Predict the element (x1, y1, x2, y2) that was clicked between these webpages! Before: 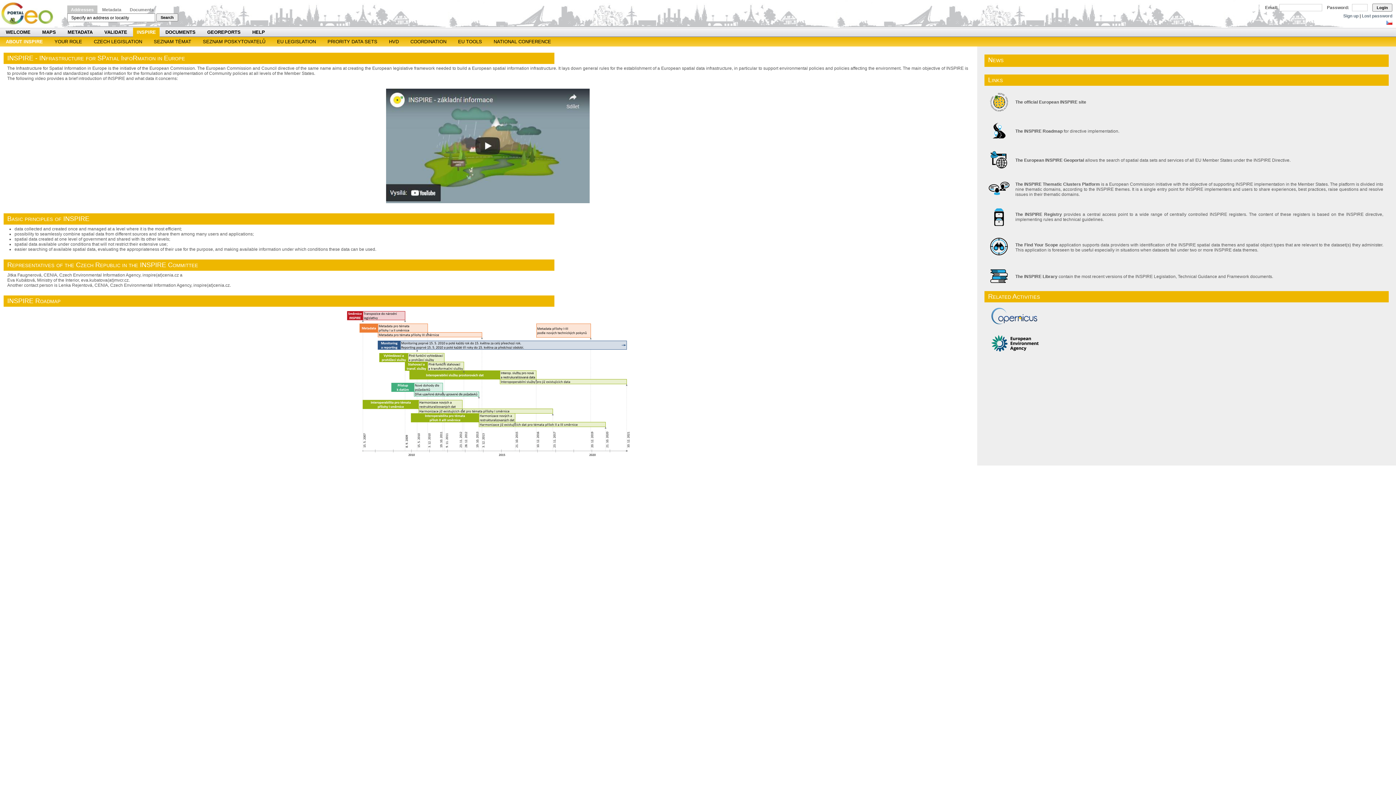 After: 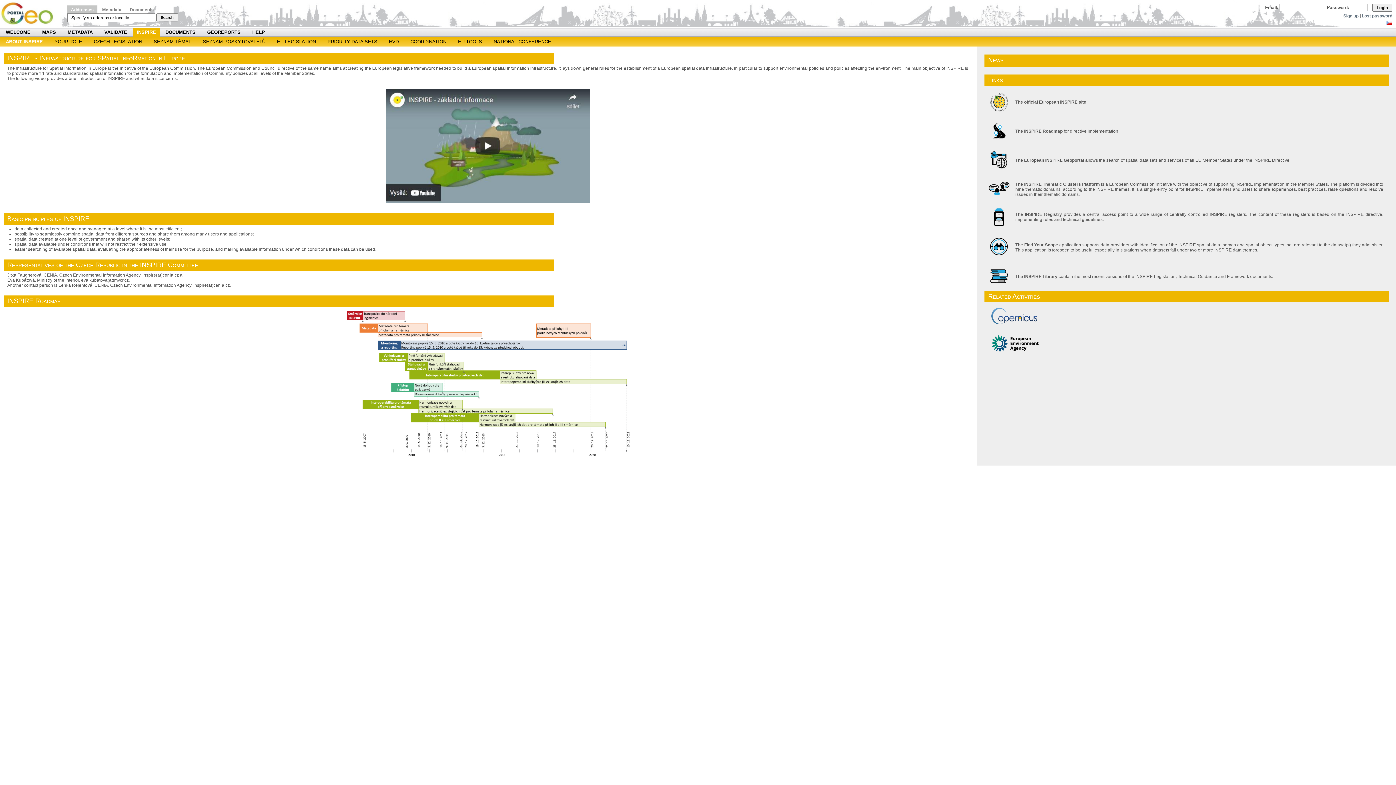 Action: label: INSPIRE bbox: (133, 27, 159, 37)